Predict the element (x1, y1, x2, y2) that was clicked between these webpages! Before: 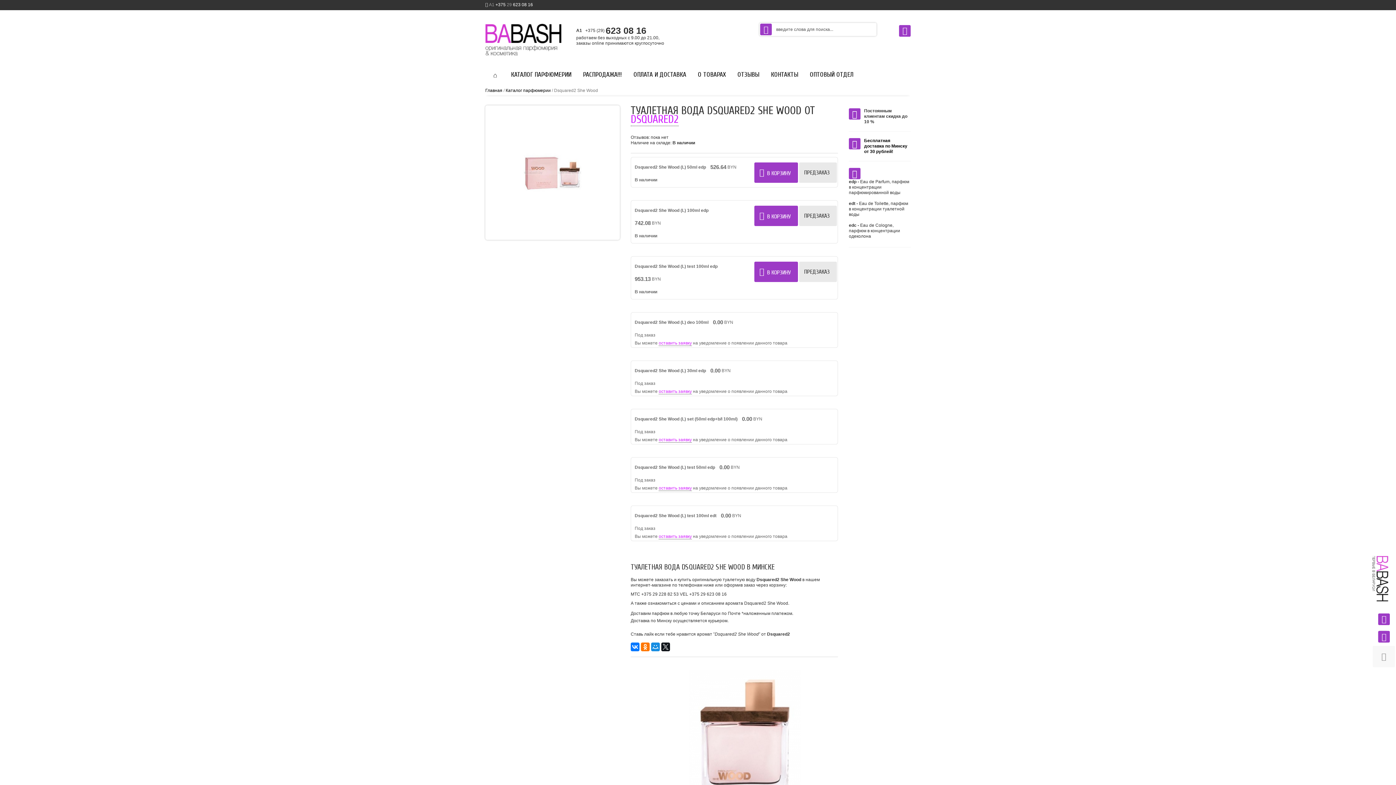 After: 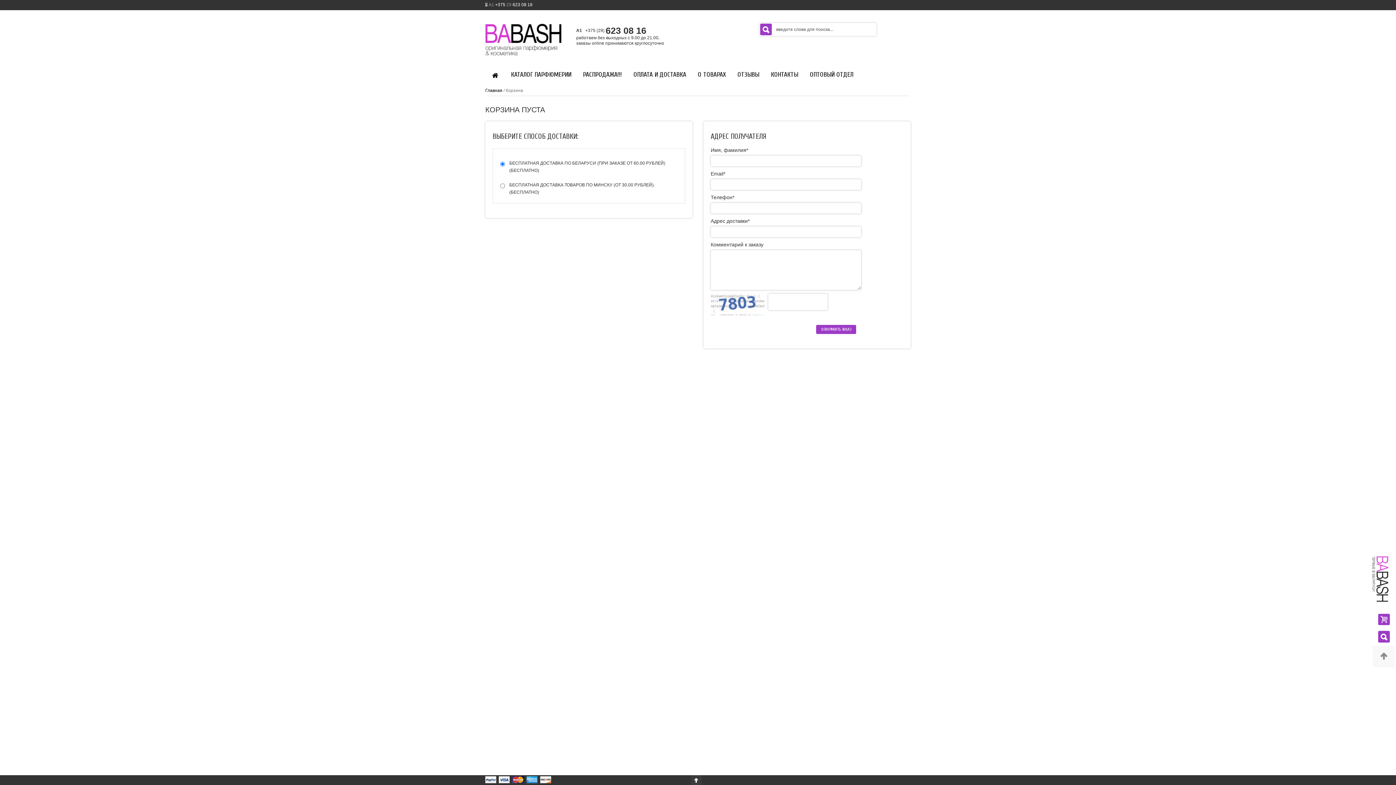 Action: bbox: (899, 25, 910, 36)